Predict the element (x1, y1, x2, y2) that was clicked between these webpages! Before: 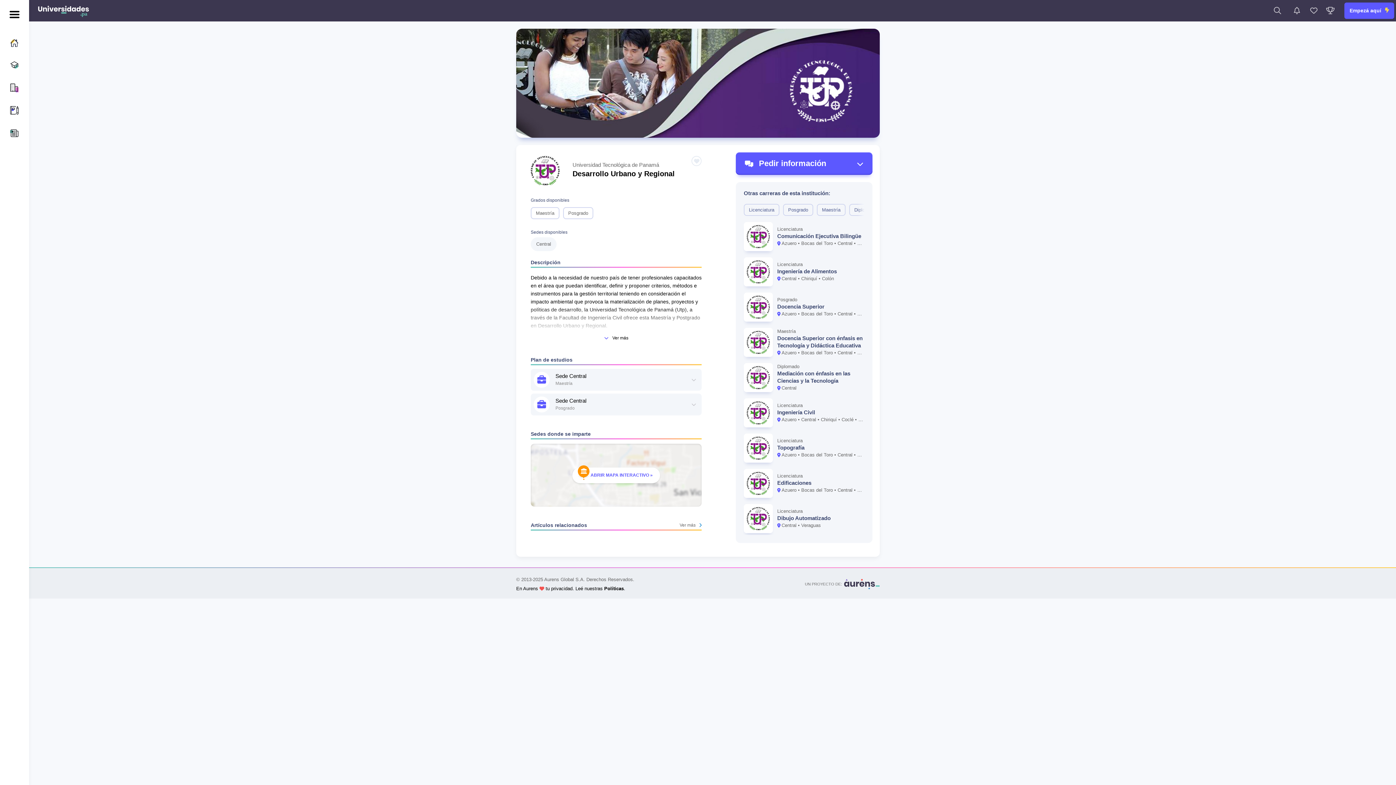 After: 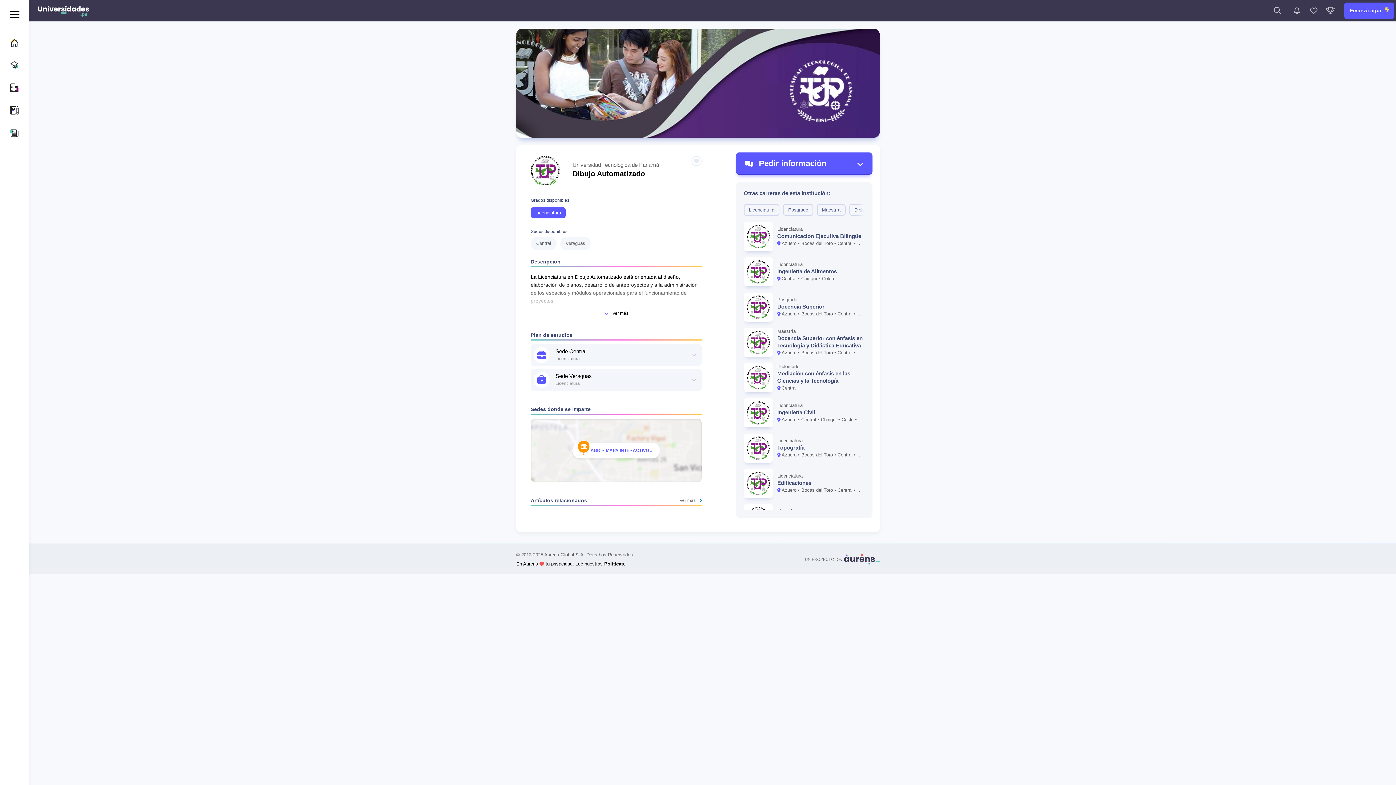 Action: label: Licenciatura
Dibujo Automatizado
Central • Veraguas bbox: (744, 504, 864, 533)